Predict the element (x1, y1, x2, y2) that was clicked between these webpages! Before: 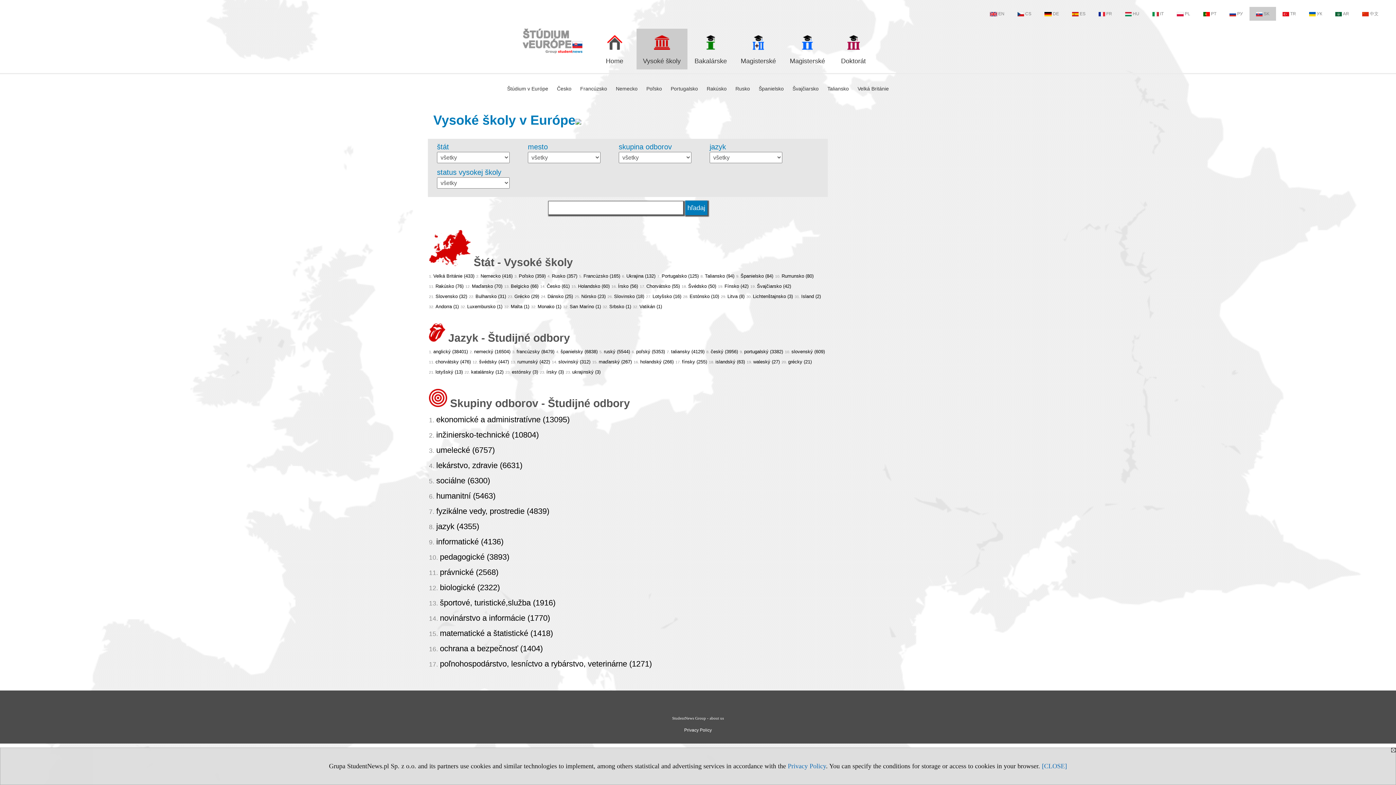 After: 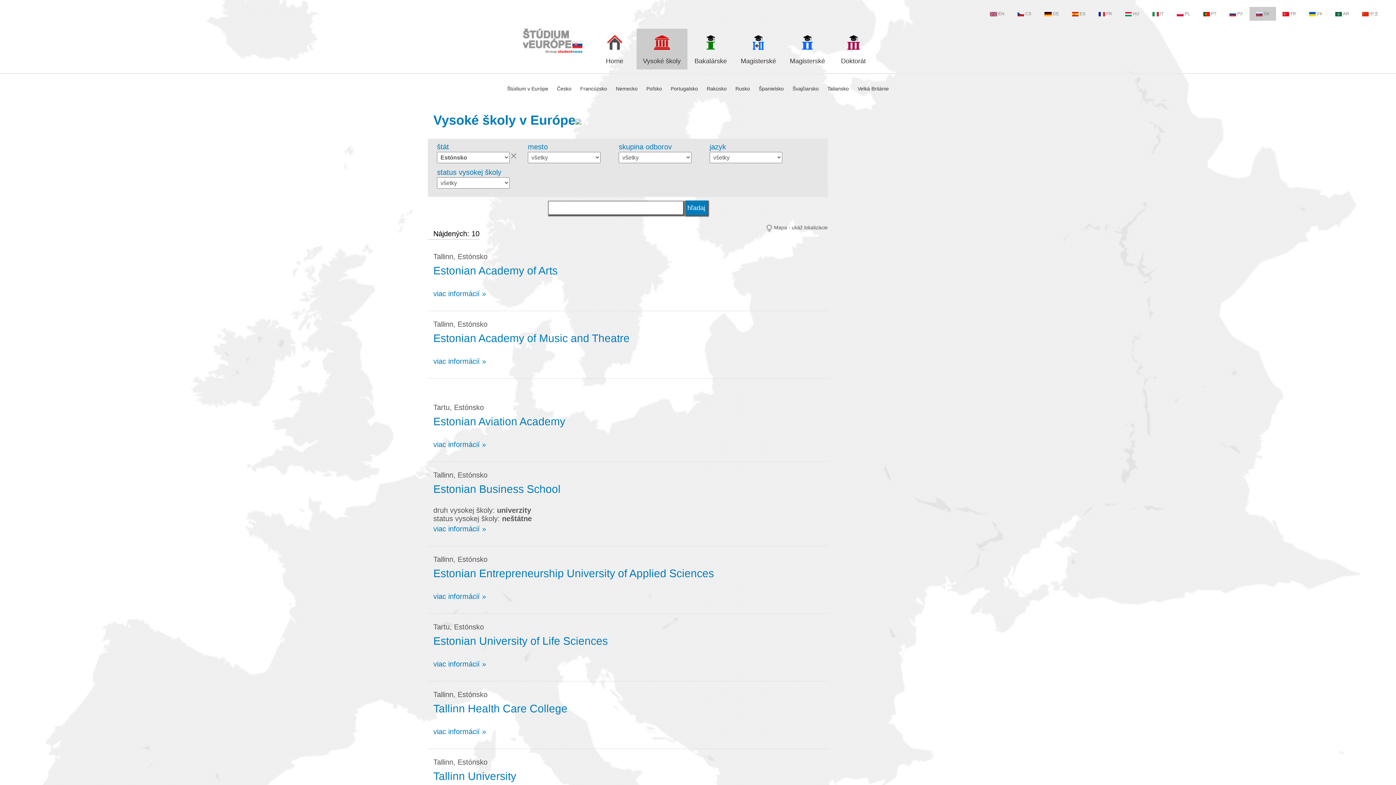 Action: bbox: (689, 293, 719, 299) label: Estónsko (10)